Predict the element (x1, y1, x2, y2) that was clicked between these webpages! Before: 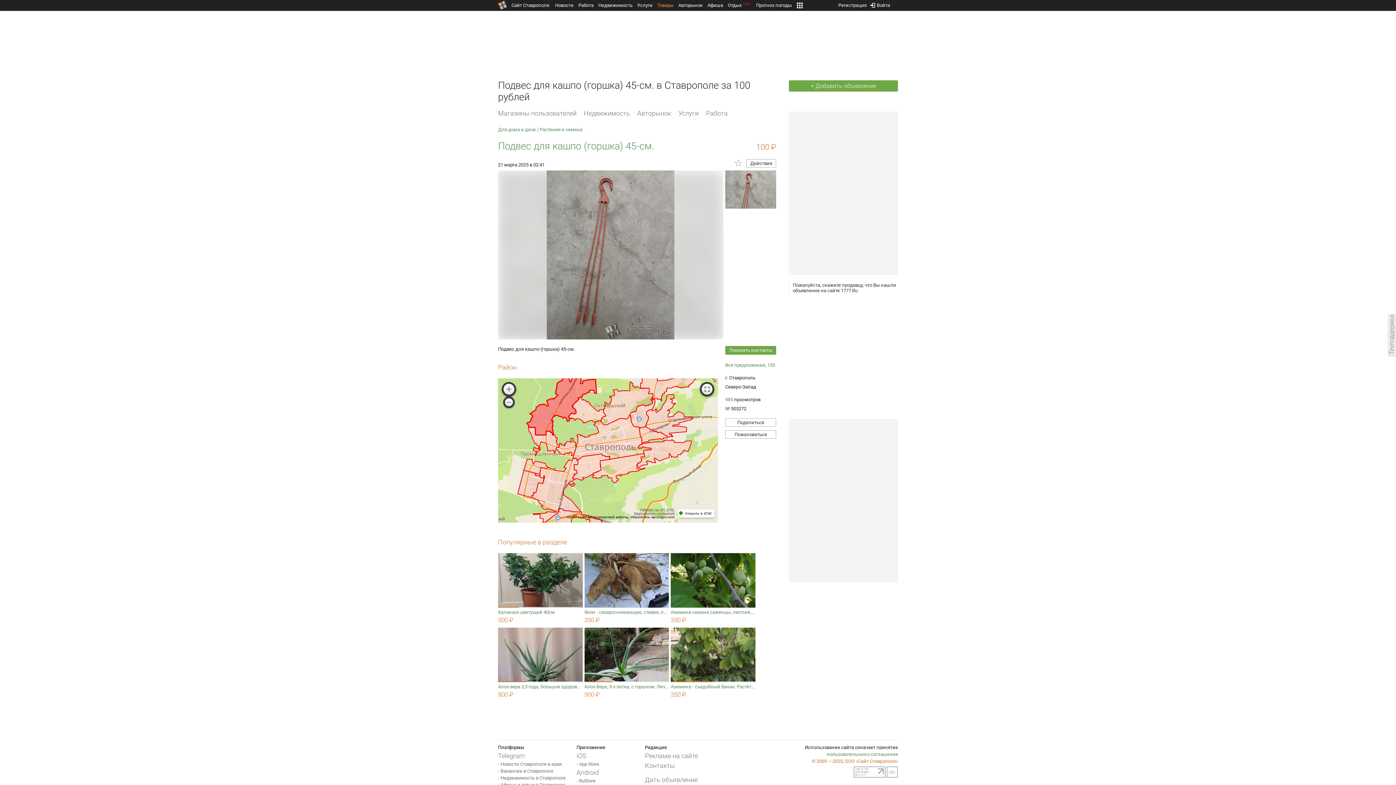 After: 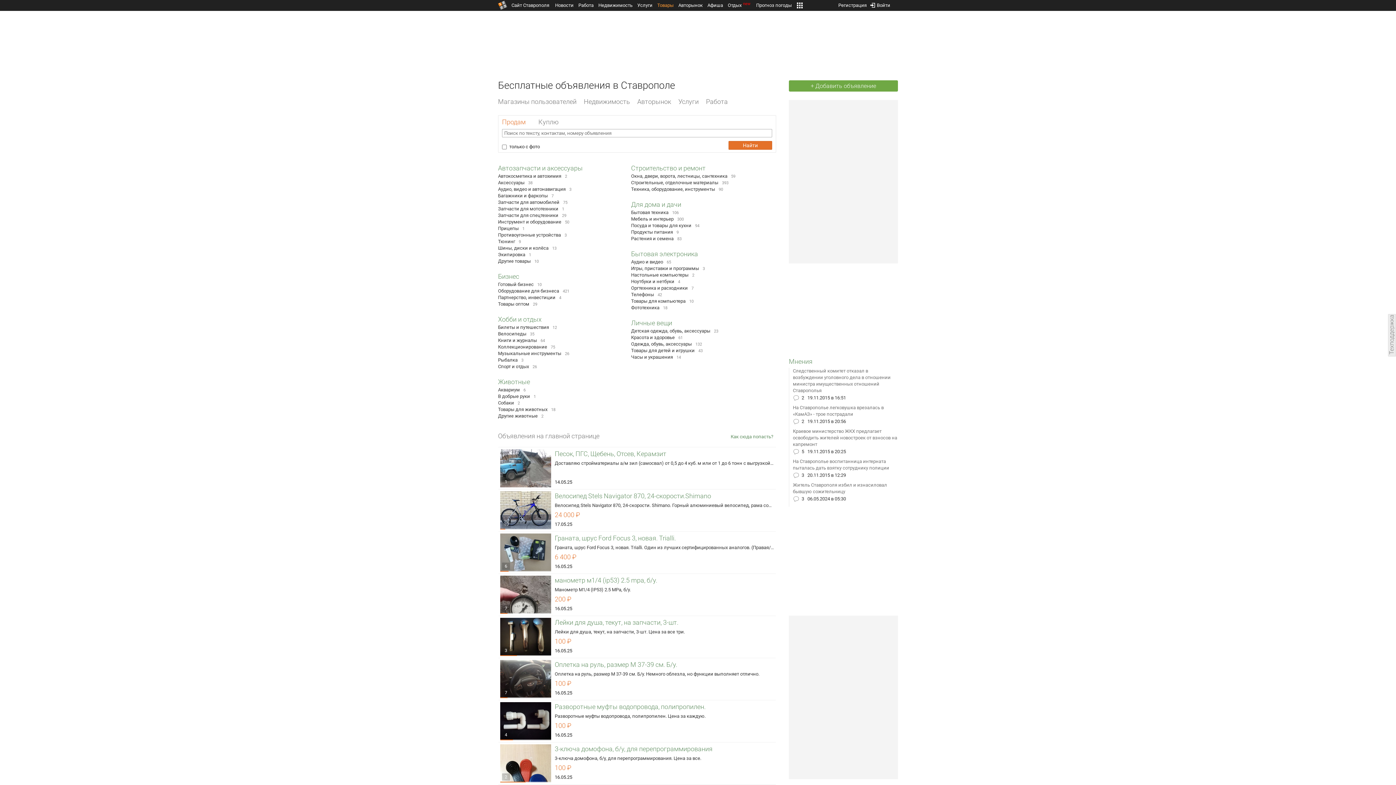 Action: label: Товары bbox: (657, 2, 673, 8)